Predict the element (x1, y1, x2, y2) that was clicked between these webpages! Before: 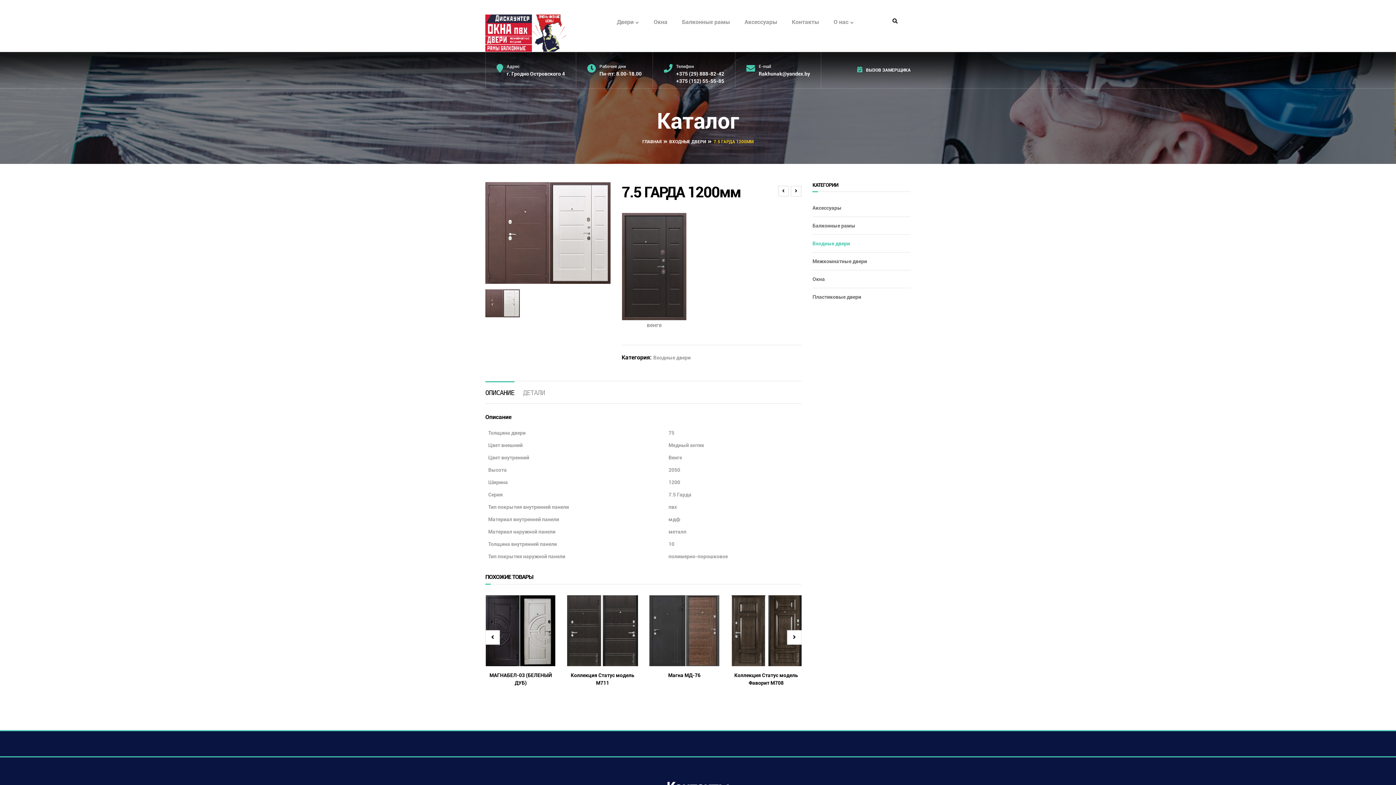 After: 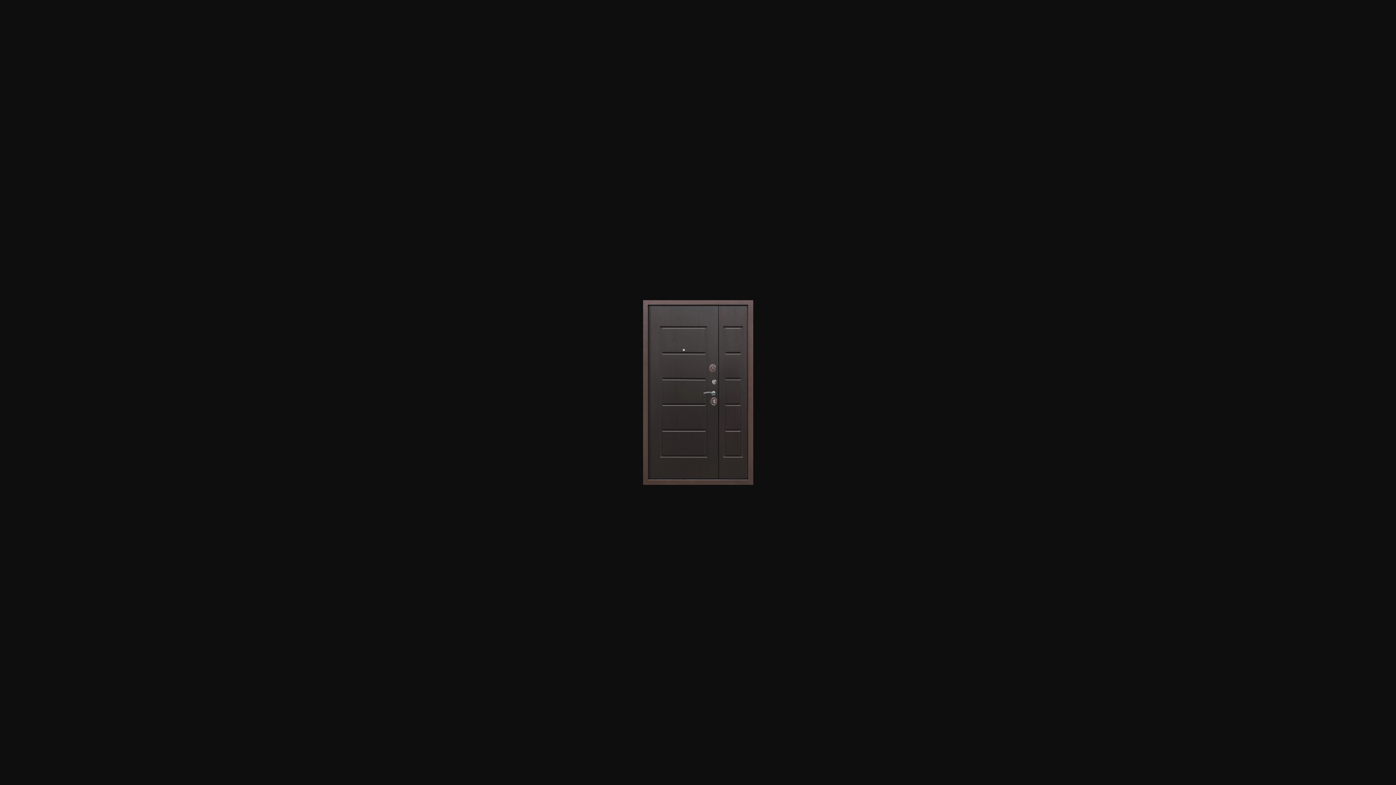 Action: bbox: (622, 262, 686, 269)